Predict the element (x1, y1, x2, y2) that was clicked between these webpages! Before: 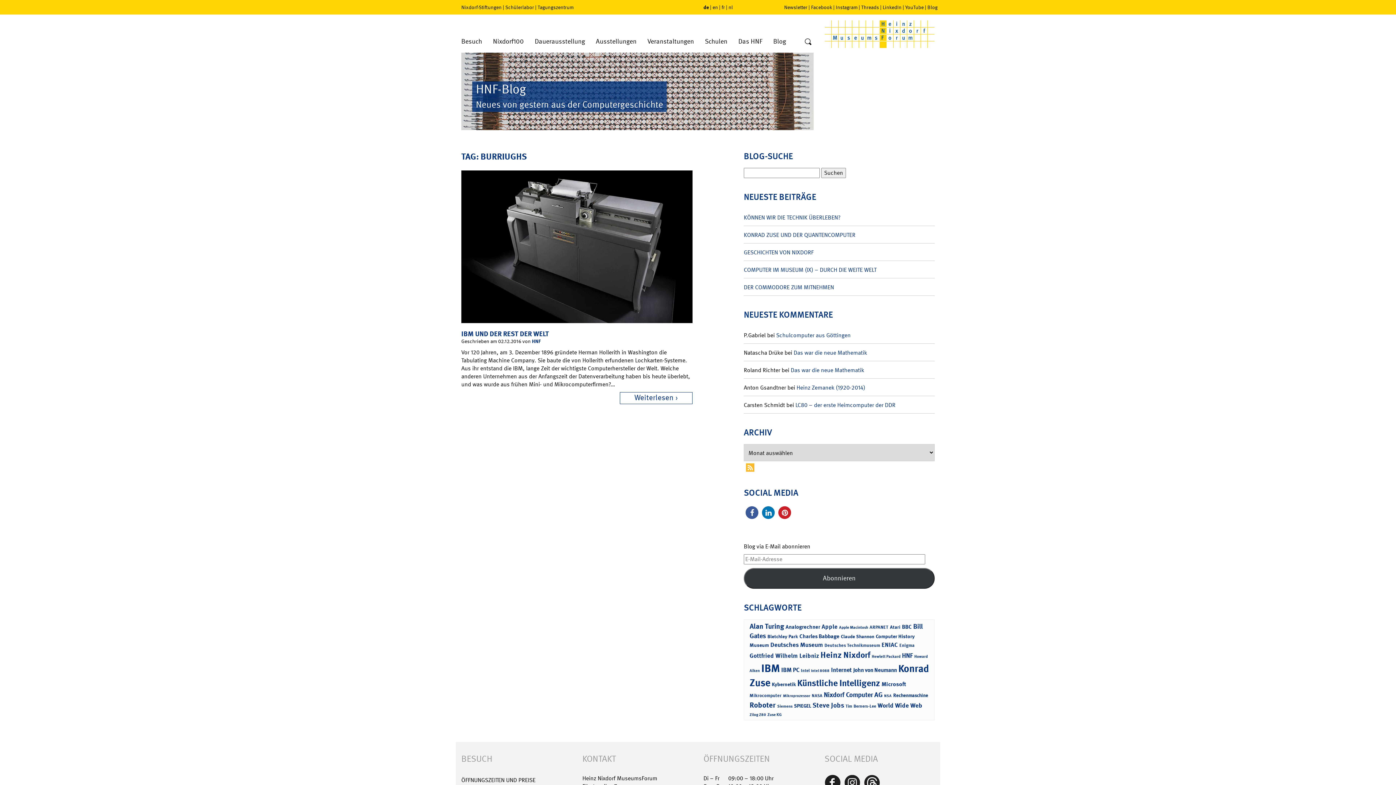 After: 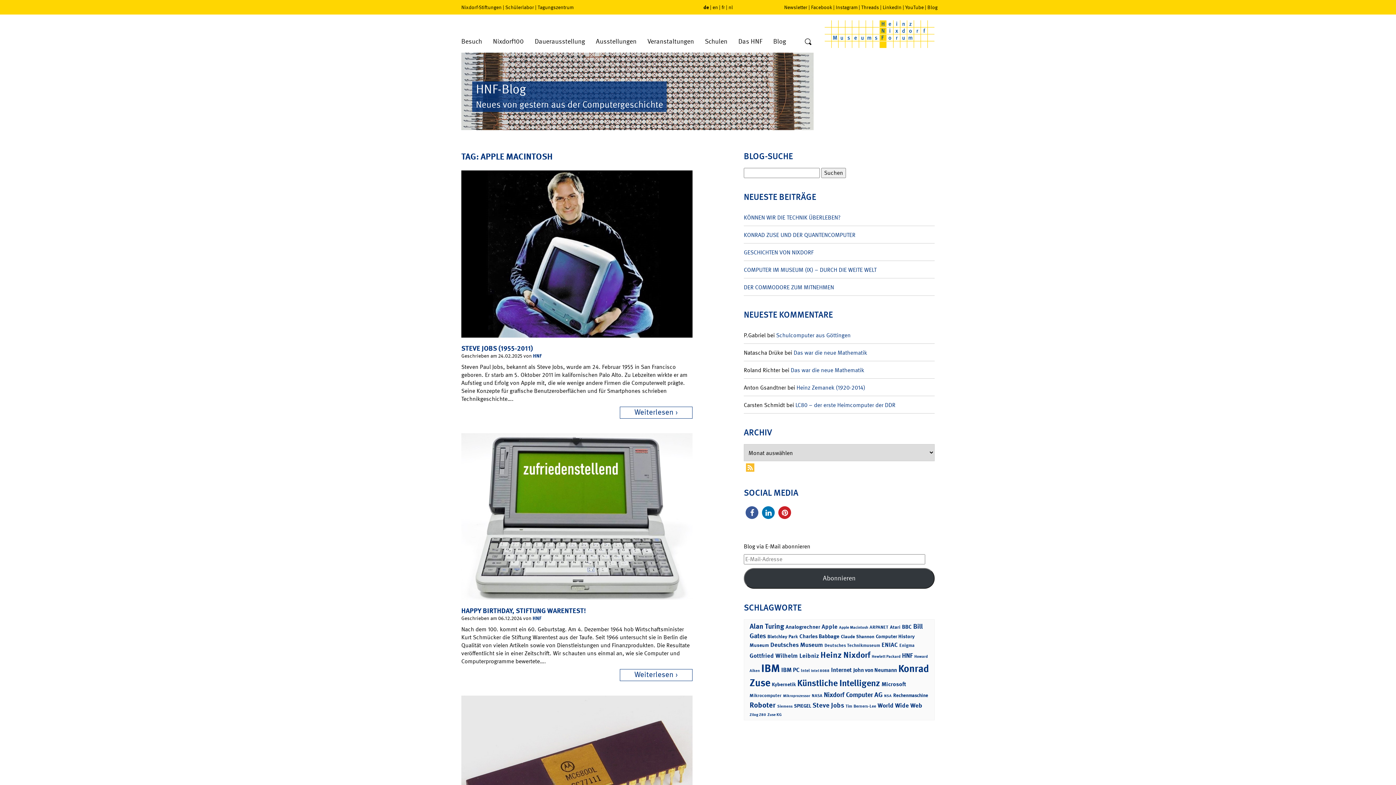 Action: label: Apple Macintosh (23 Einträge) bbox: (839, 625, 868, 630)